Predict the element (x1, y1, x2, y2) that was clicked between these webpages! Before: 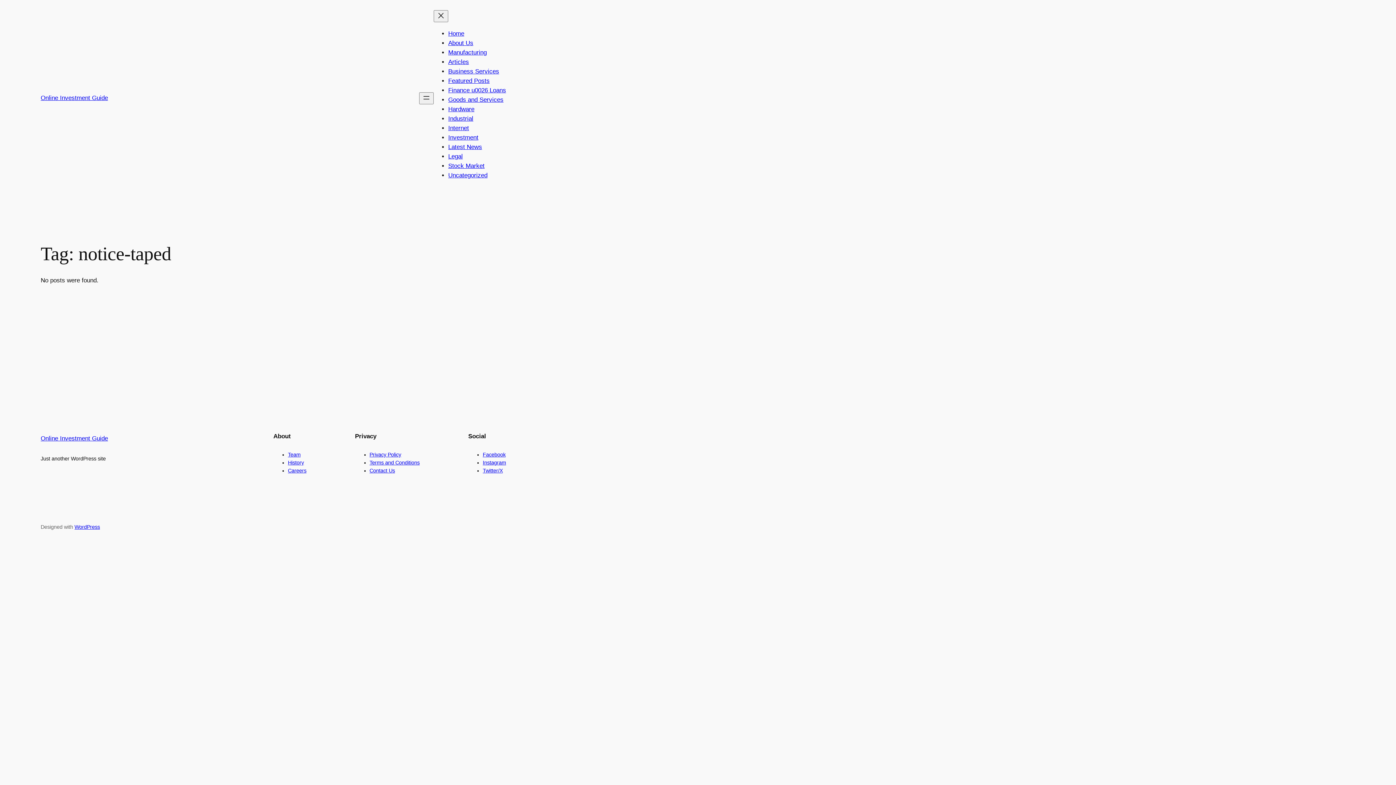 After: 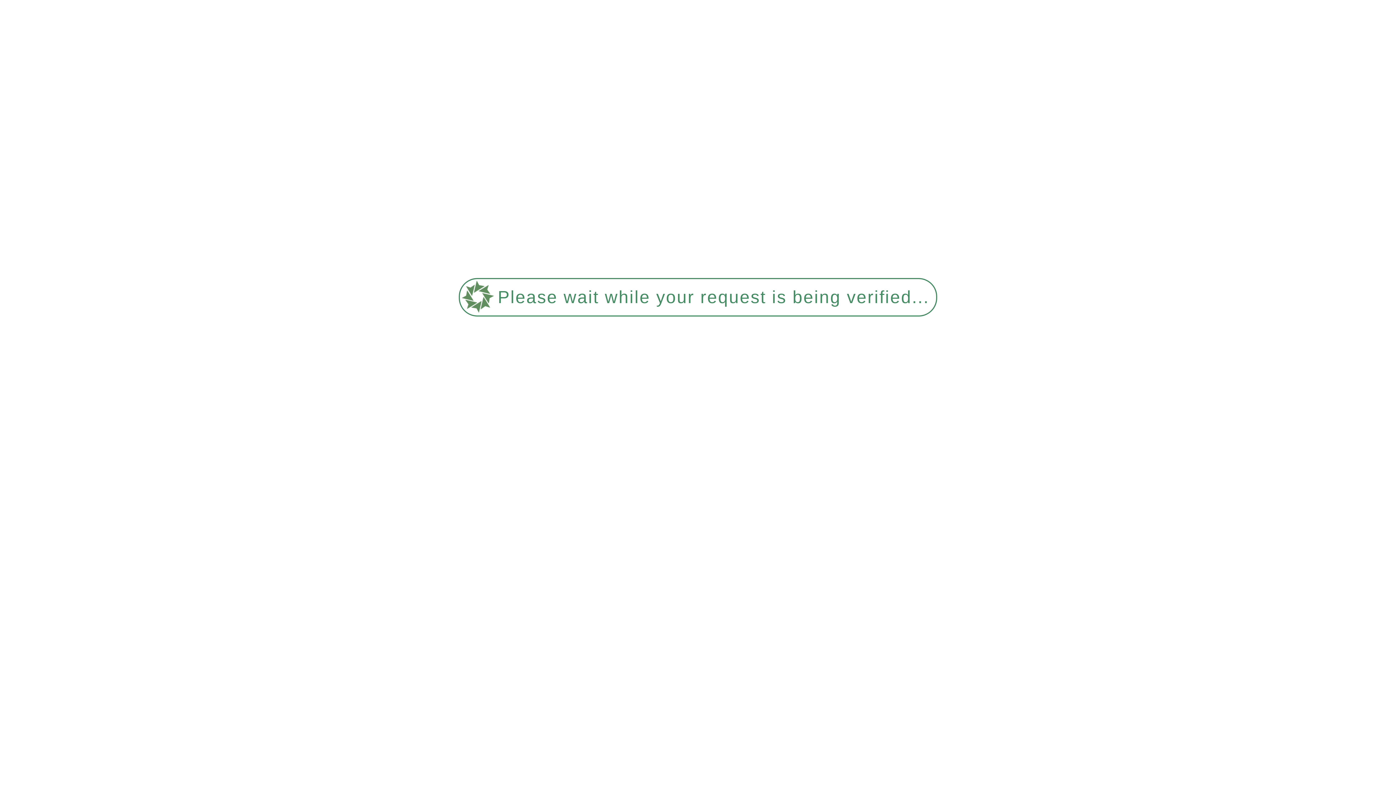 Action: bbox: (448, 162, 484, 169) label: Stock Market